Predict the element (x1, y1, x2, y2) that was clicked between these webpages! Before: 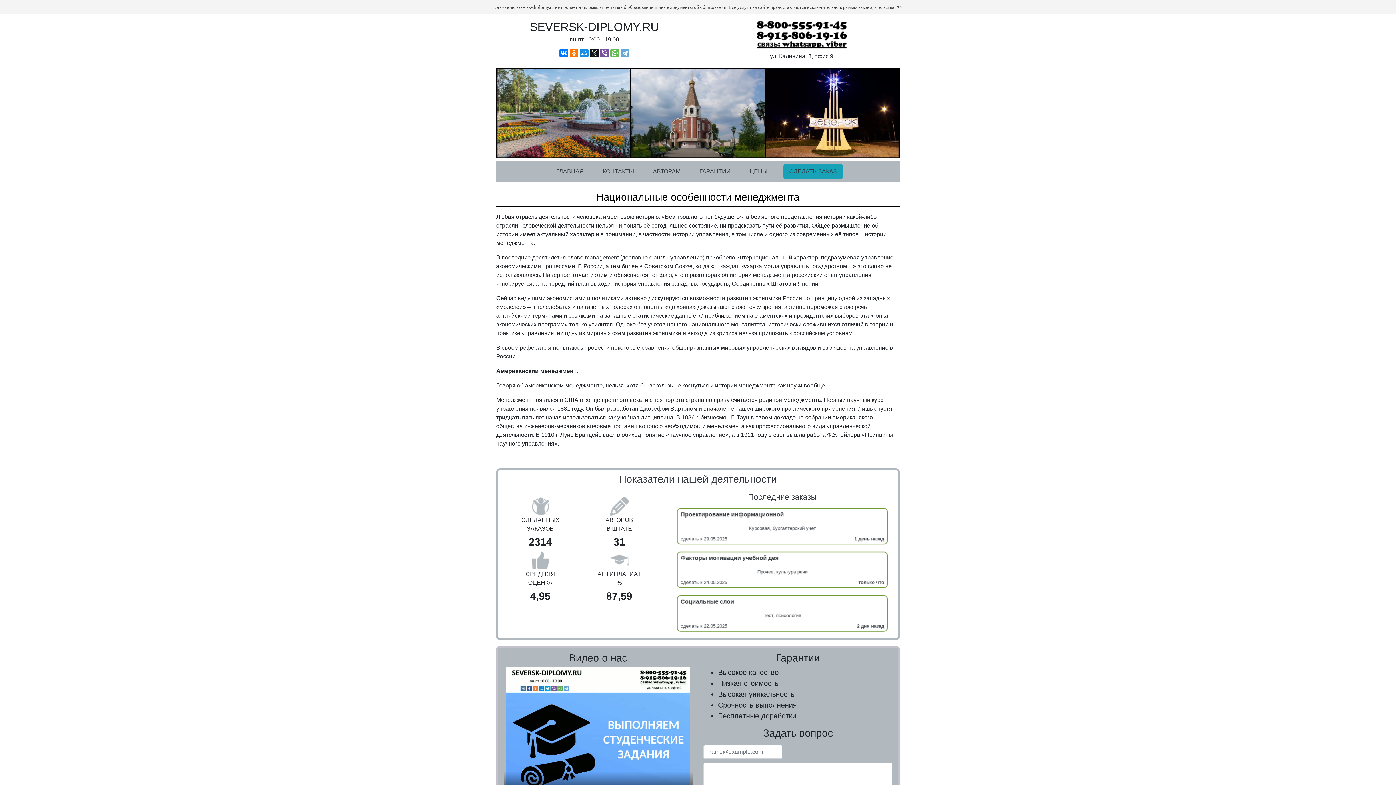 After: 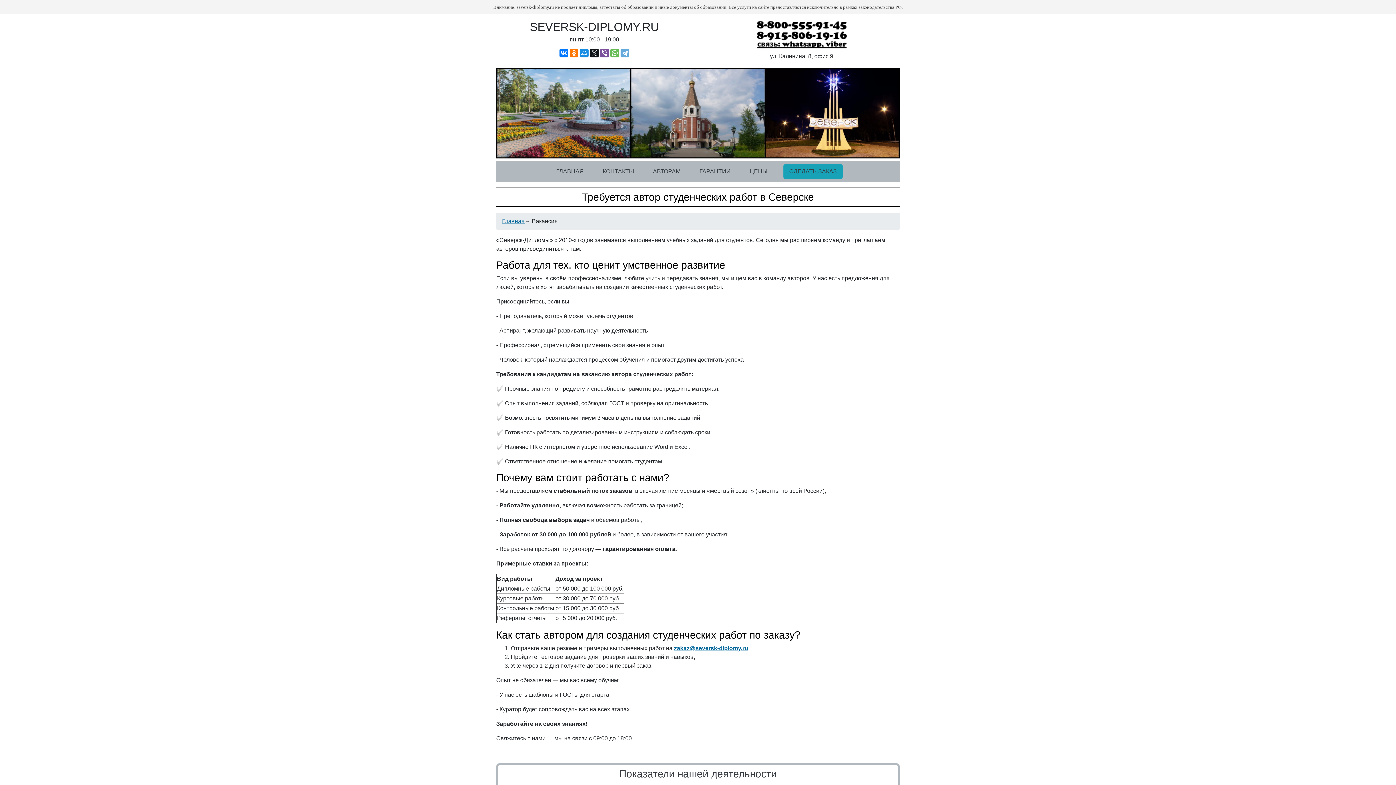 Action: label: АВТОРАМ bbox: (647, 167, 686, 175)